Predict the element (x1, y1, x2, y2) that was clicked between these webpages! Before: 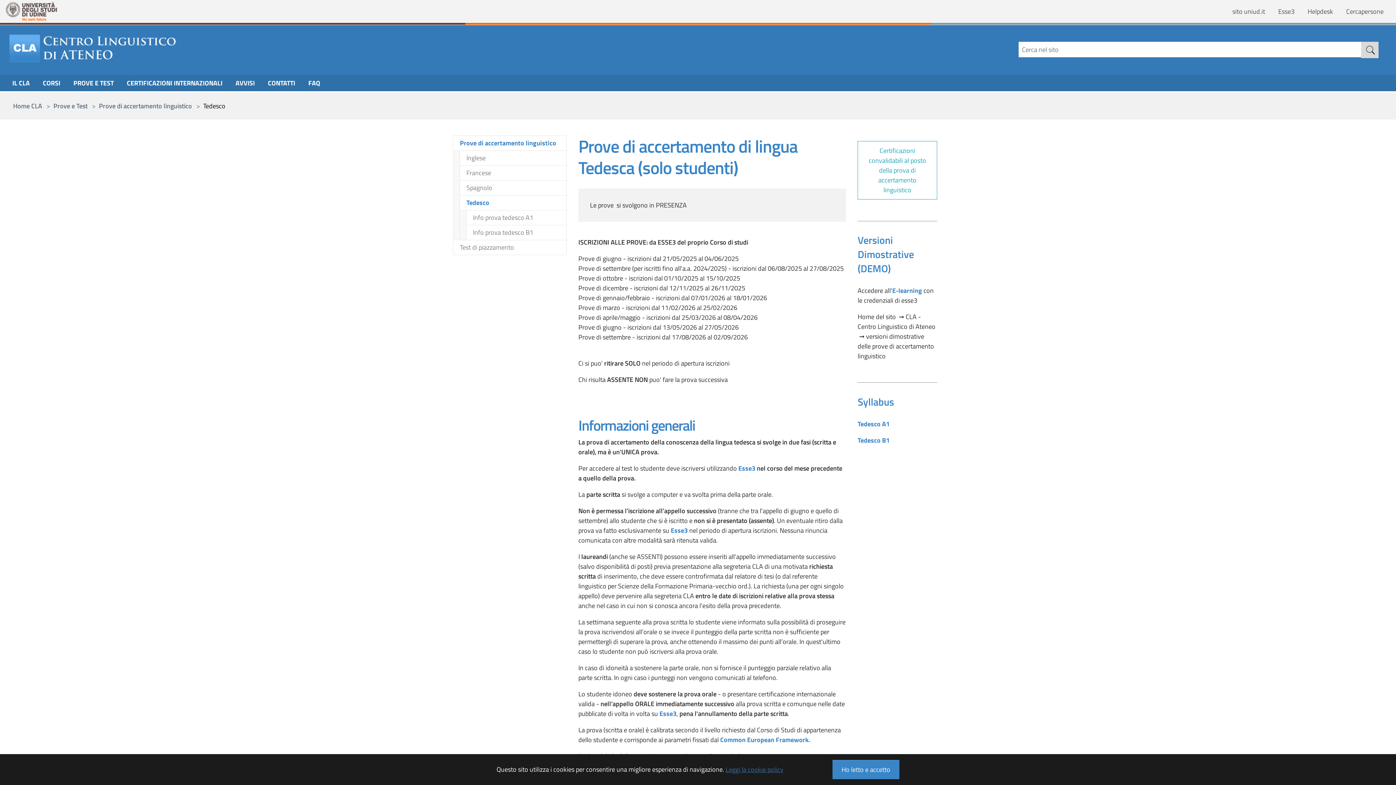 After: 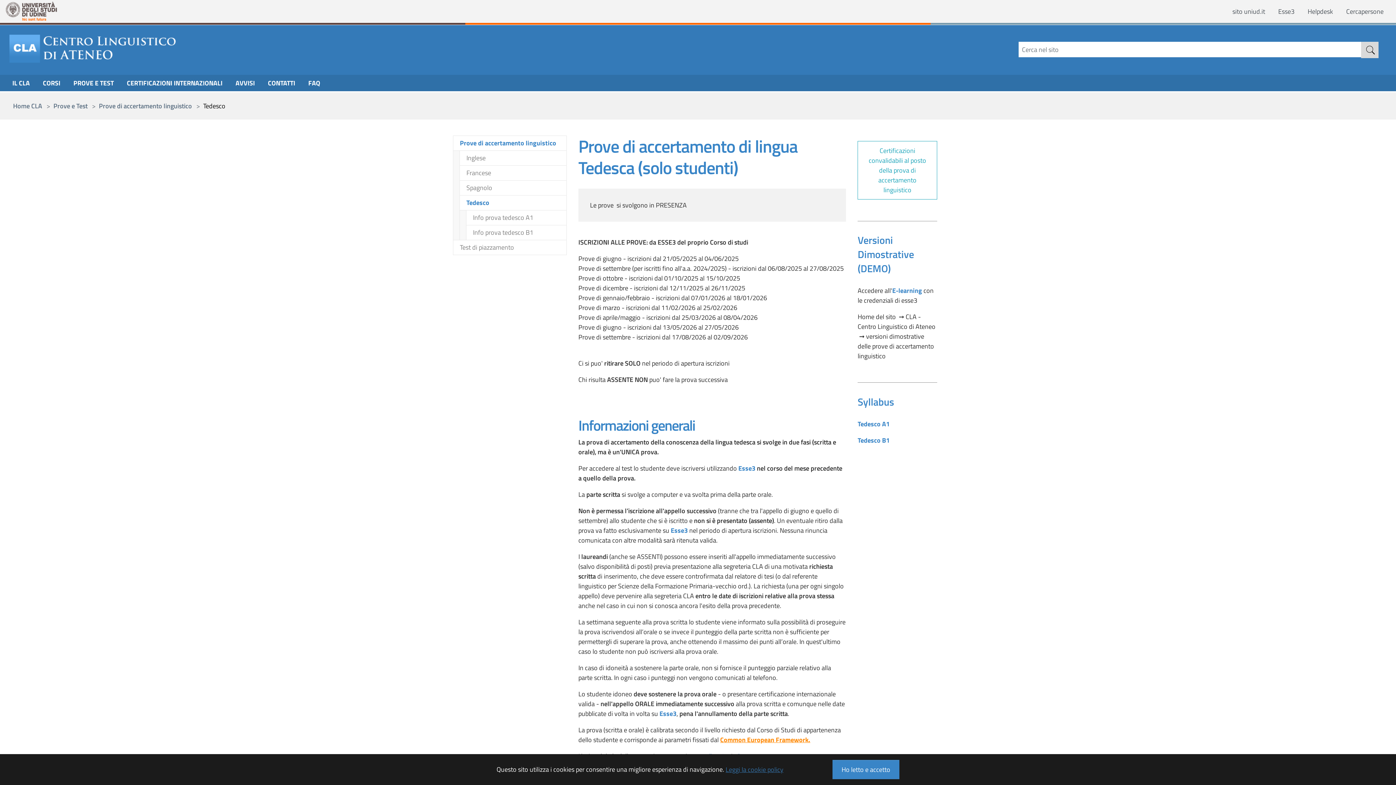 Action: label: Common European Framework. bbox: (720, 735, 810, 745)